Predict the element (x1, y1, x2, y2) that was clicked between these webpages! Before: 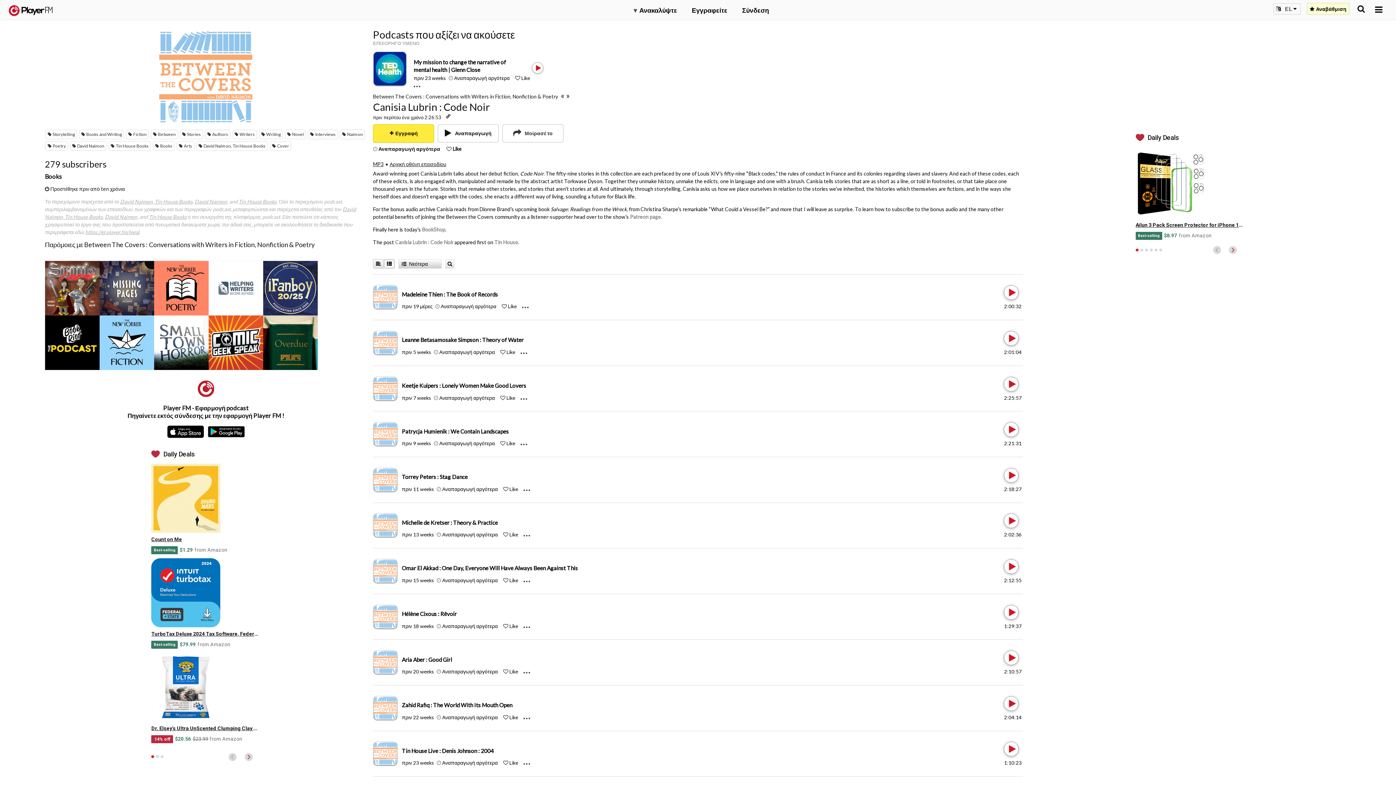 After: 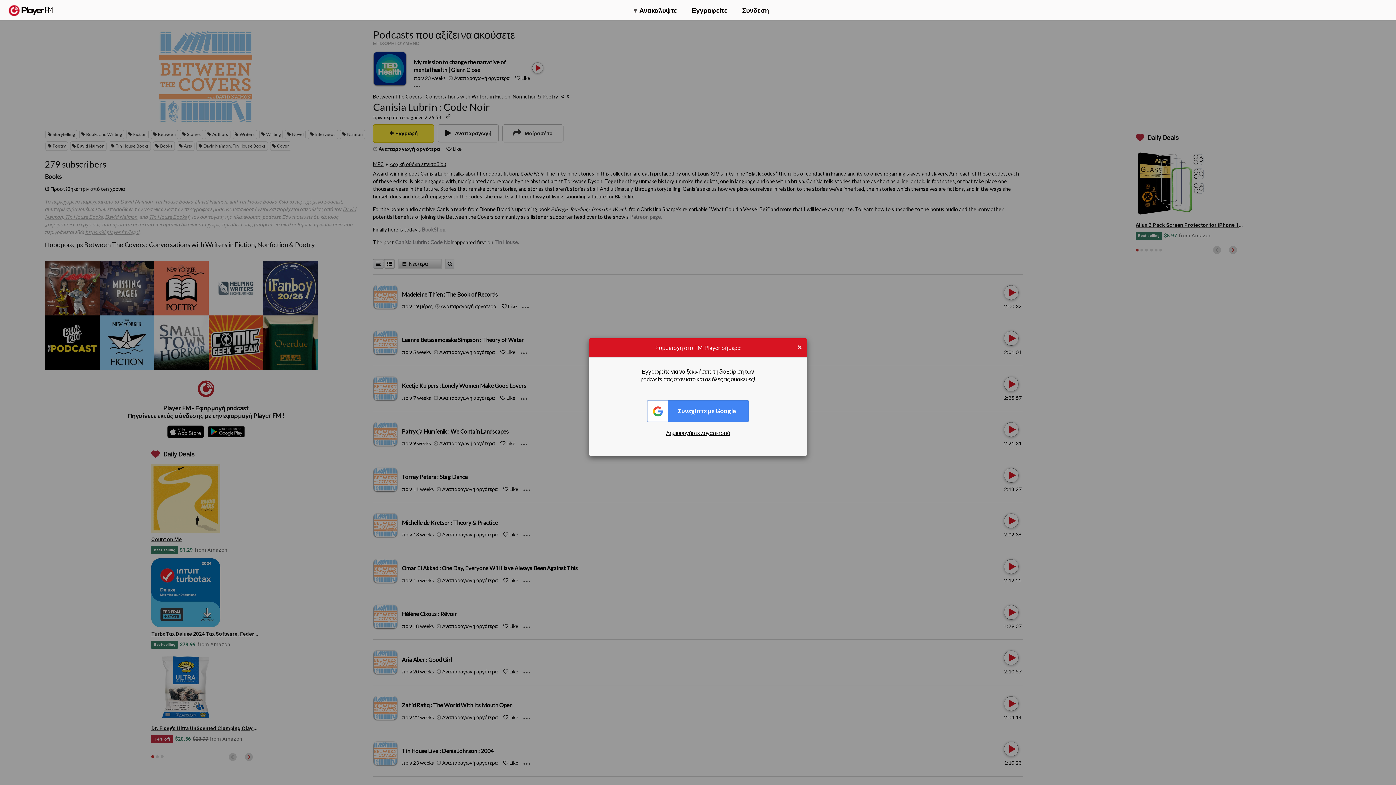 Action: bbox: (503, 668, 518, 674) label:  Like